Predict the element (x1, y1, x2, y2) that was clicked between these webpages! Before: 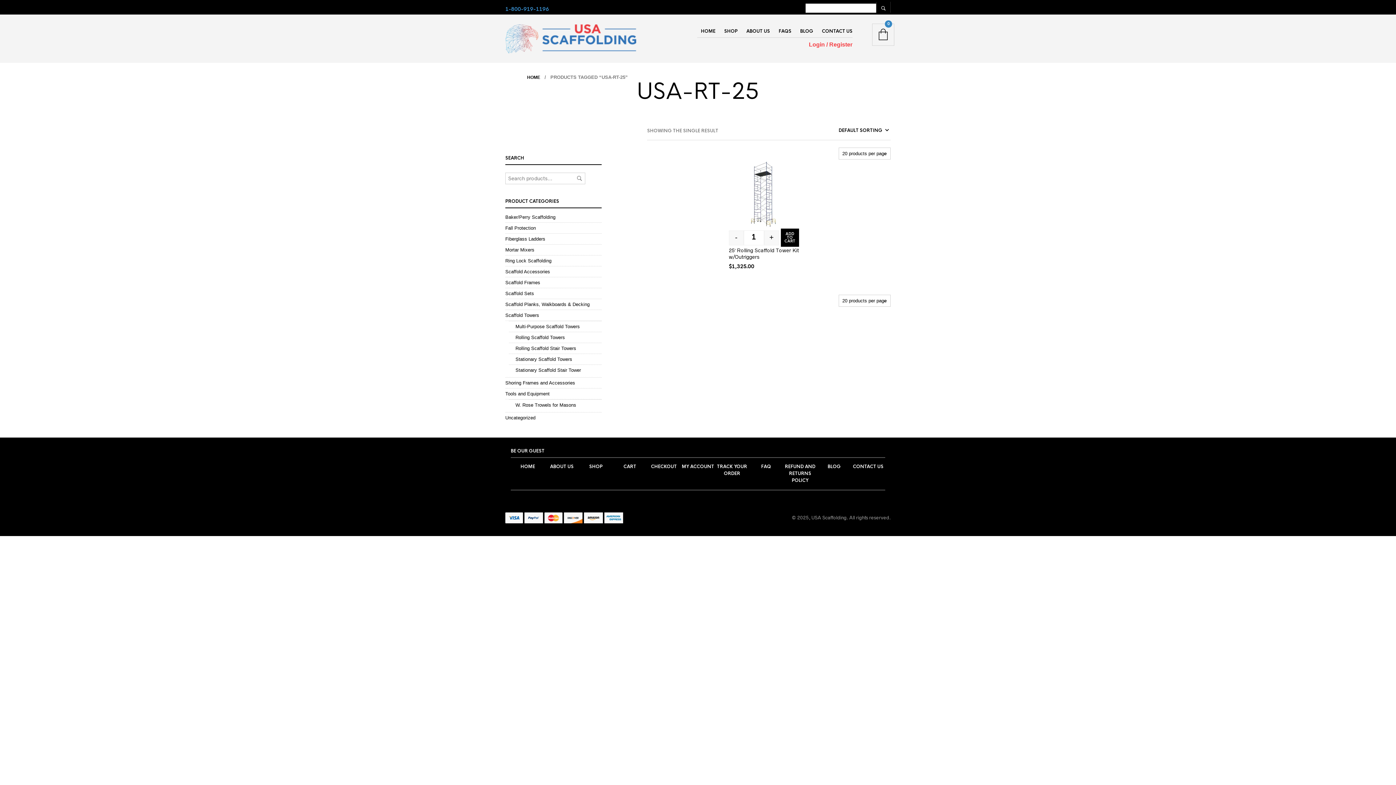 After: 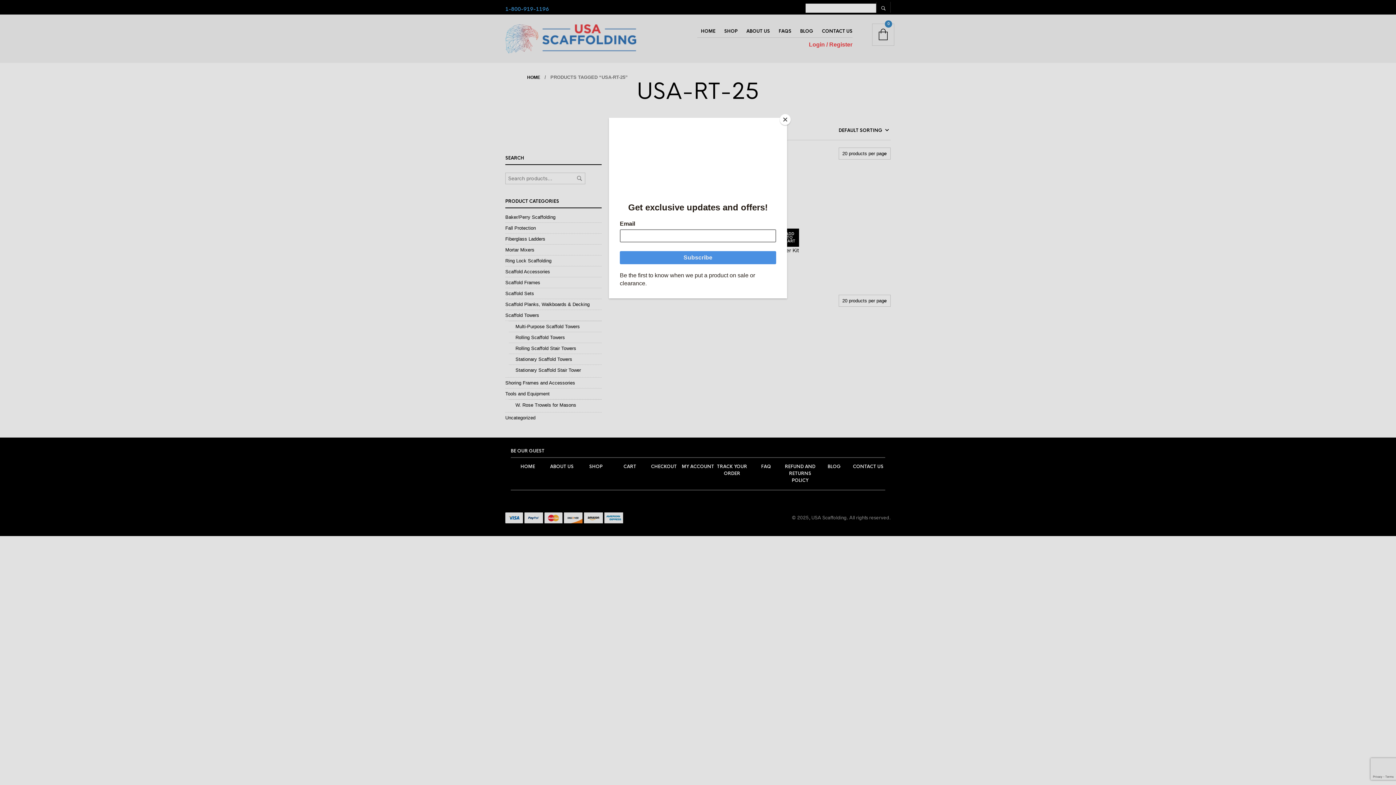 Action: label: + bbox: (764, 230, 779, 245)